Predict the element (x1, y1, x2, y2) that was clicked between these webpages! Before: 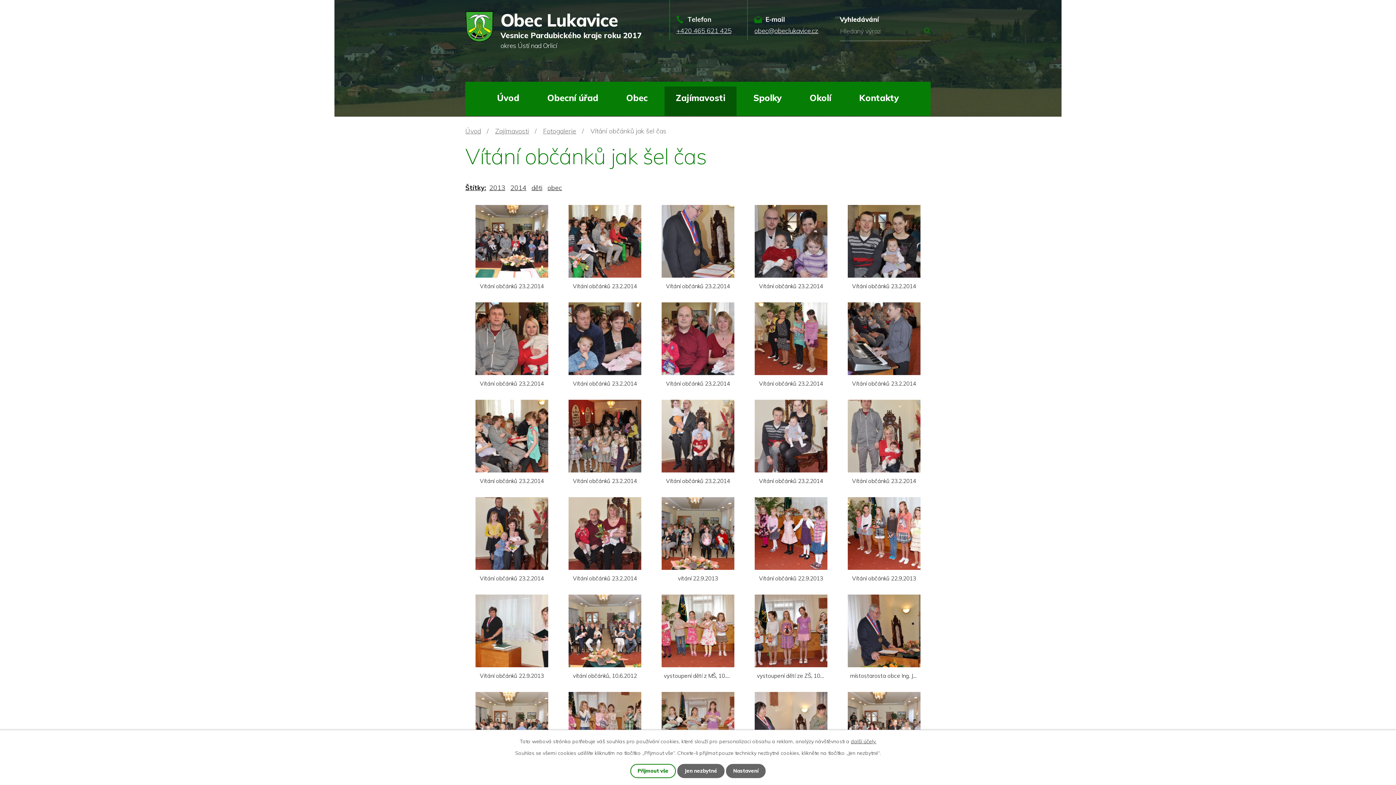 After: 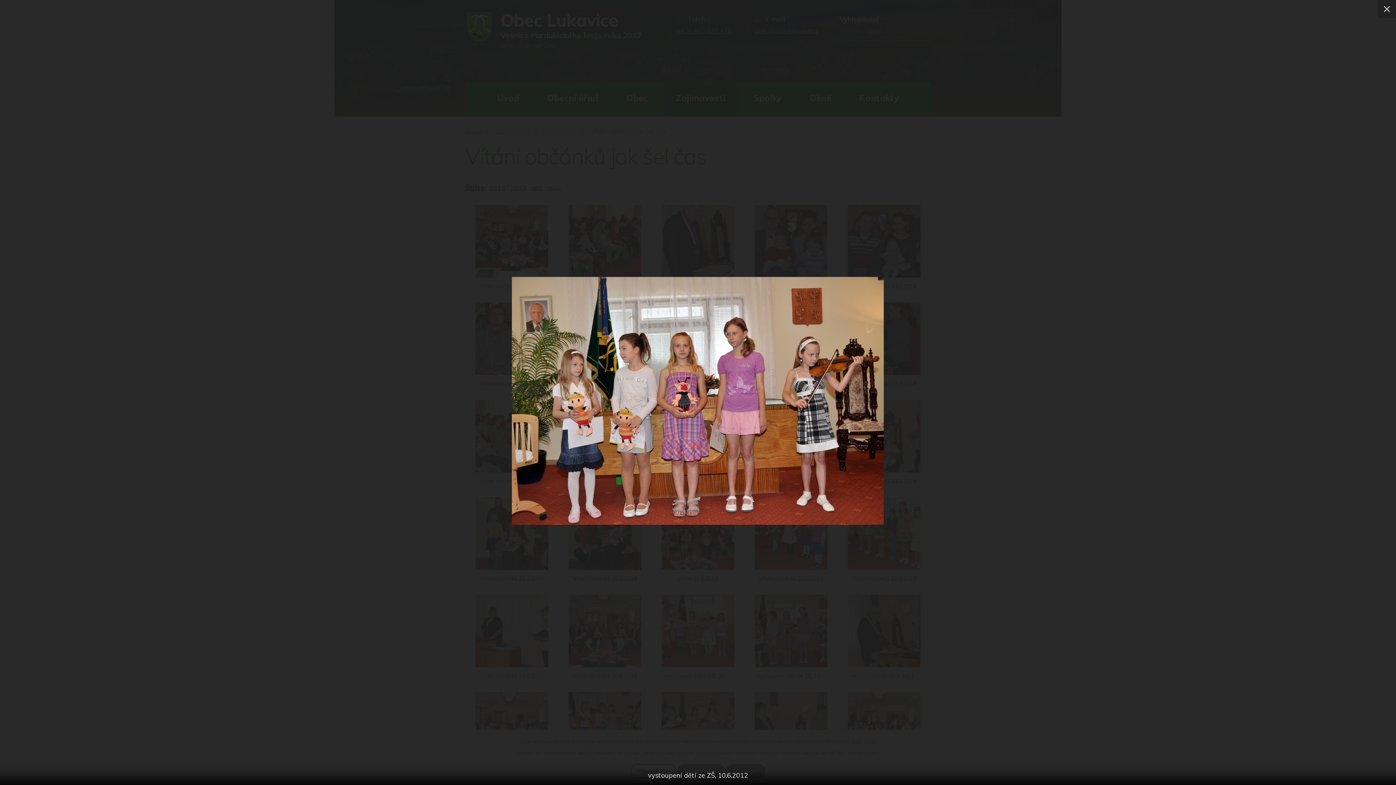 Action: bbox: (754, 594, 827, 667)